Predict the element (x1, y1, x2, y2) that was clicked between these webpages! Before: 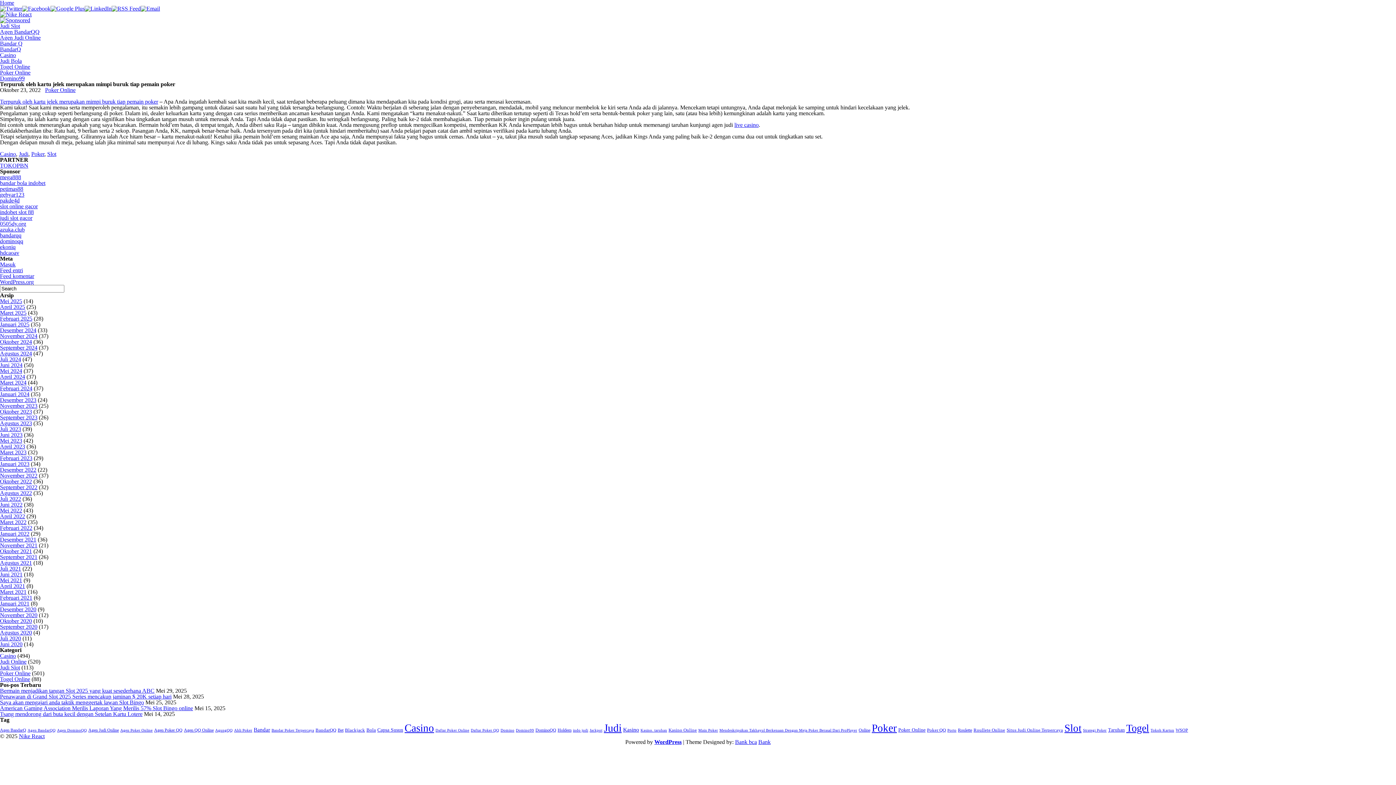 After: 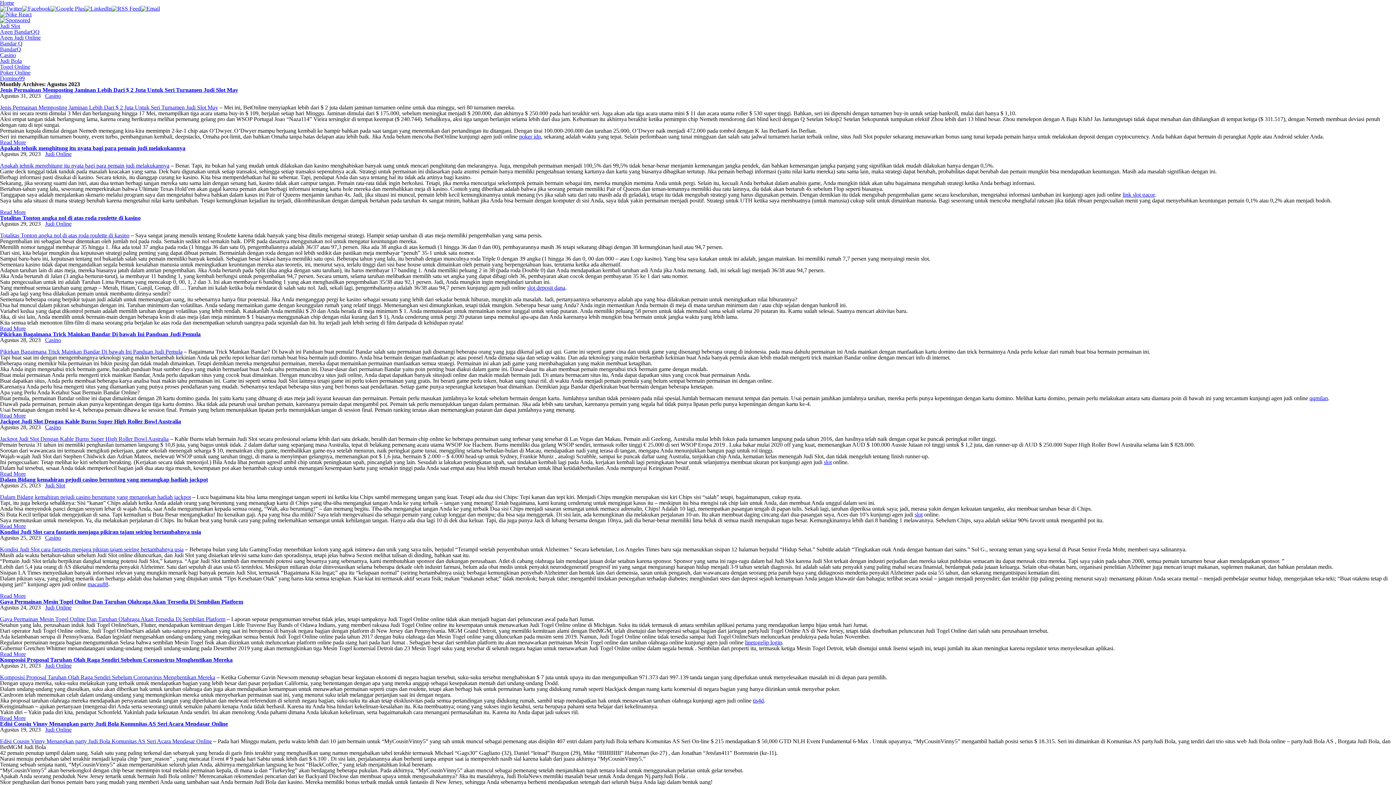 Action: label: Agustus 2023 bbox: (0, 420, 32, 426)